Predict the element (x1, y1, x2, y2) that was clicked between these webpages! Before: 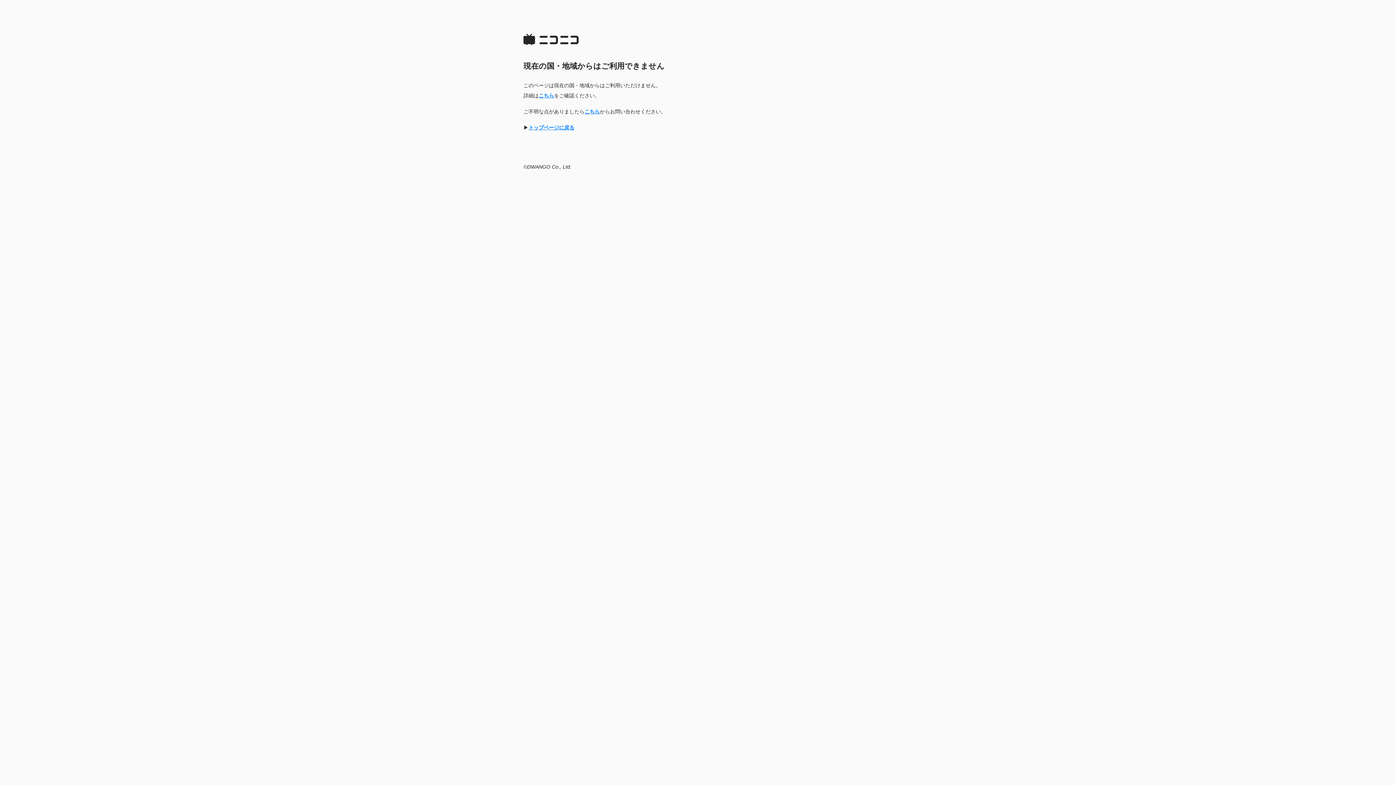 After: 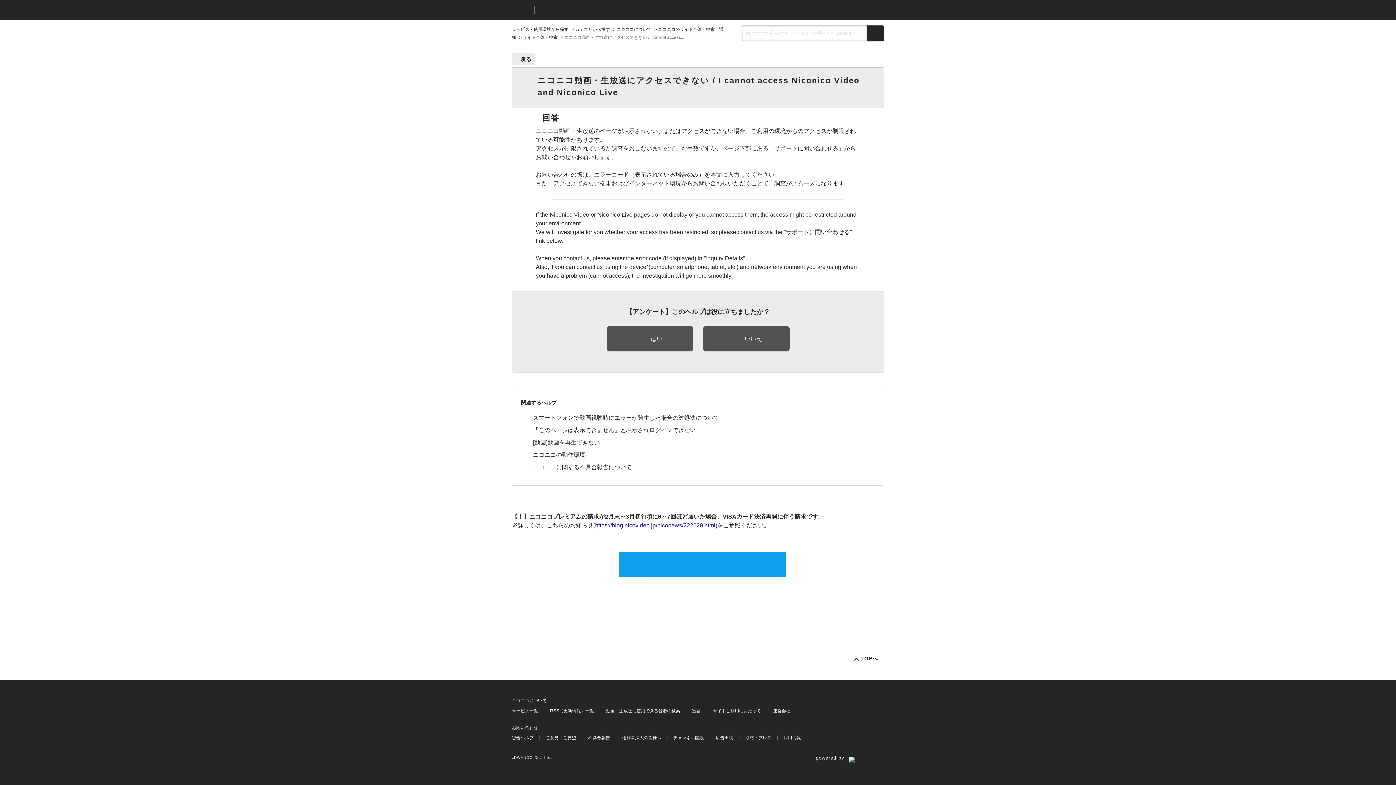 Action: bbox: (584, 108, 600, 114) label: こちら